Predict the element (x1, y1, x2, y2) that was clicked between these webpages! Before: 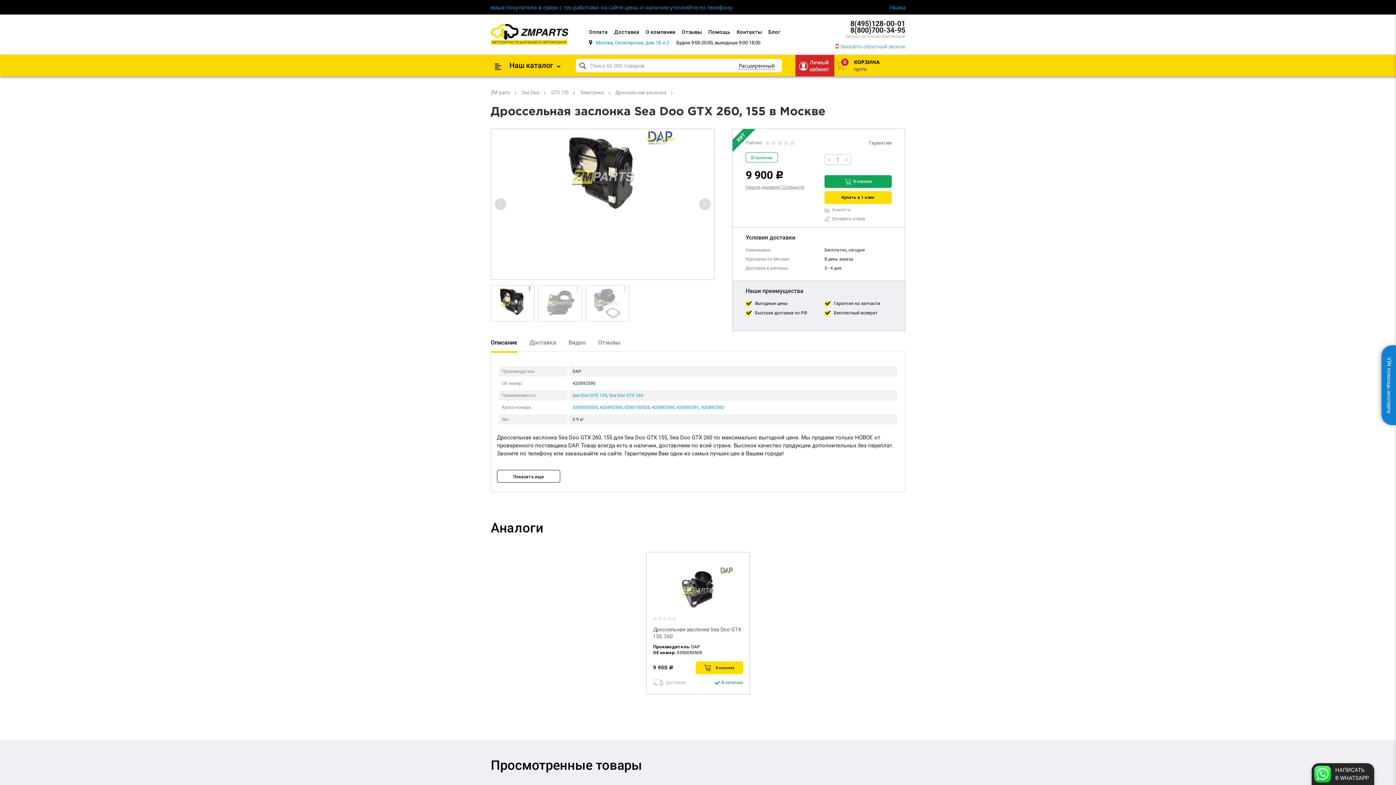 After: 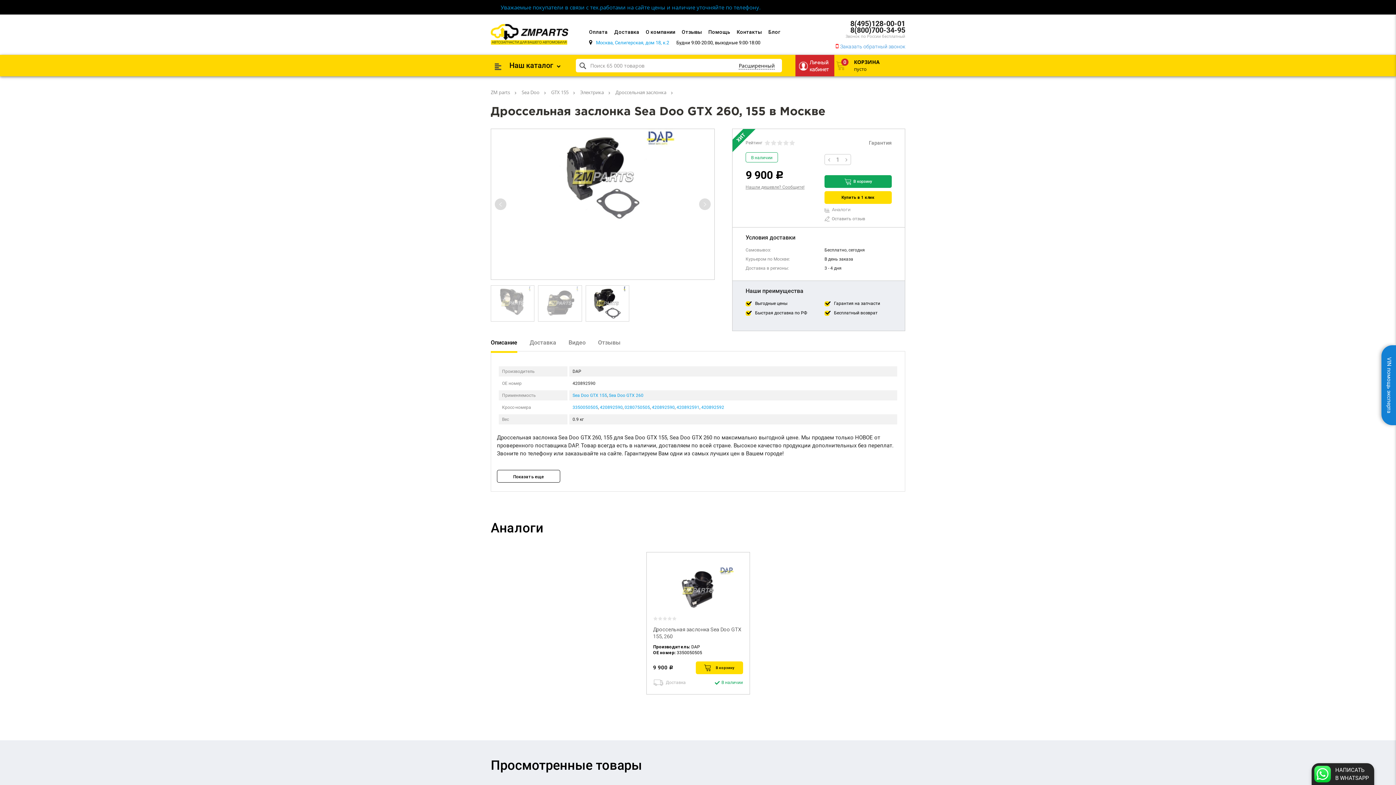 Action: bbox: (586, 285, 629, 321)